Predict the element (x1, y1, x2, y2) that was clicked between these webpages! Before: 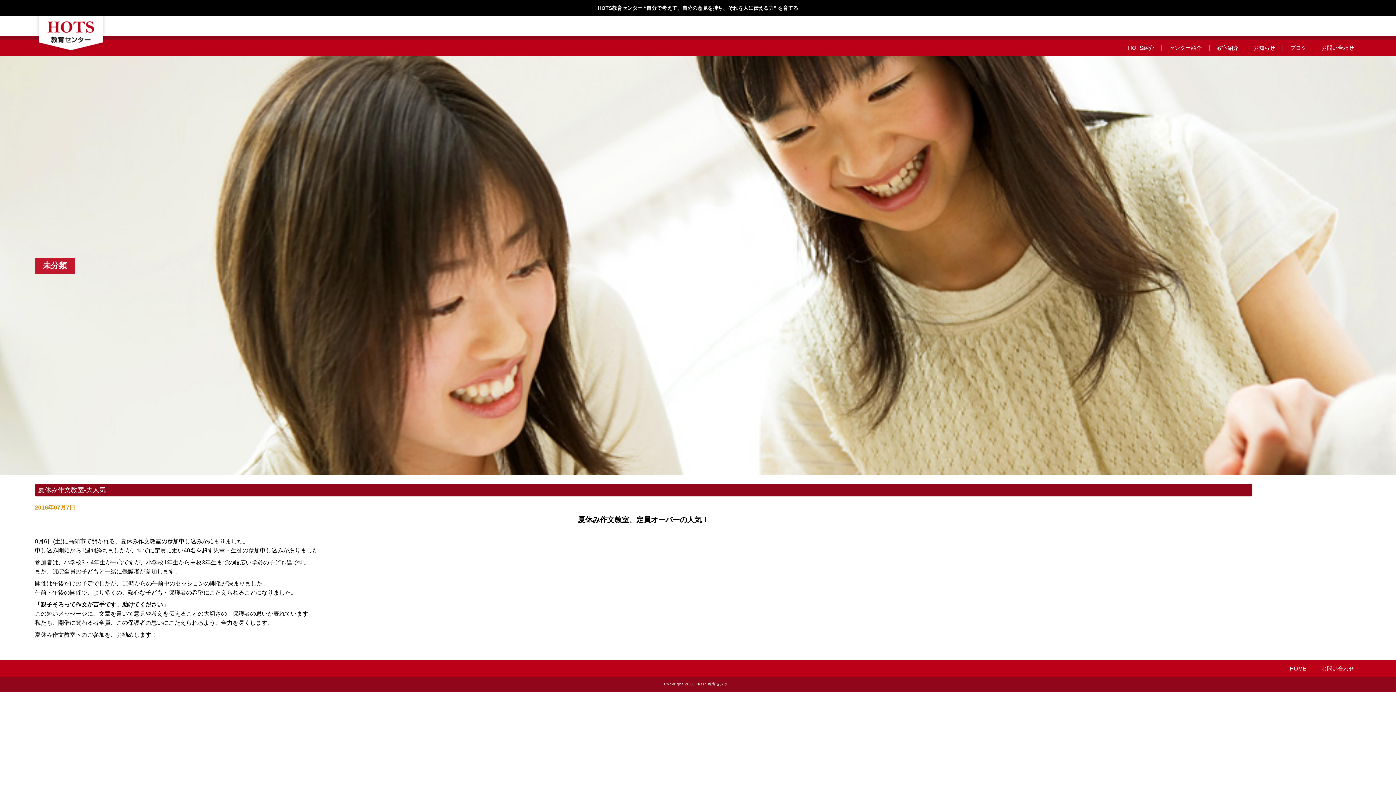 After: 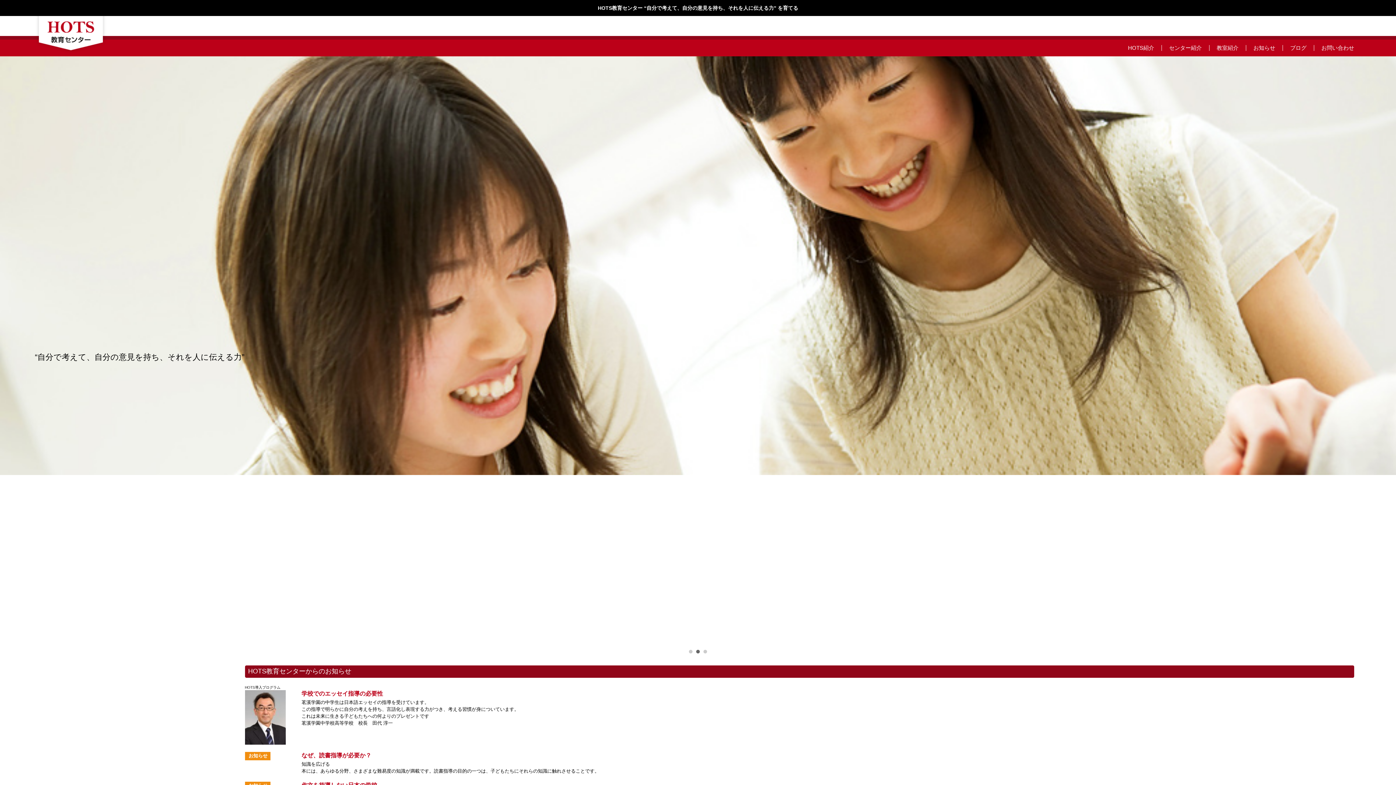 Action: bbox: (34, 16, 106, 53) label: HOTS教育センター